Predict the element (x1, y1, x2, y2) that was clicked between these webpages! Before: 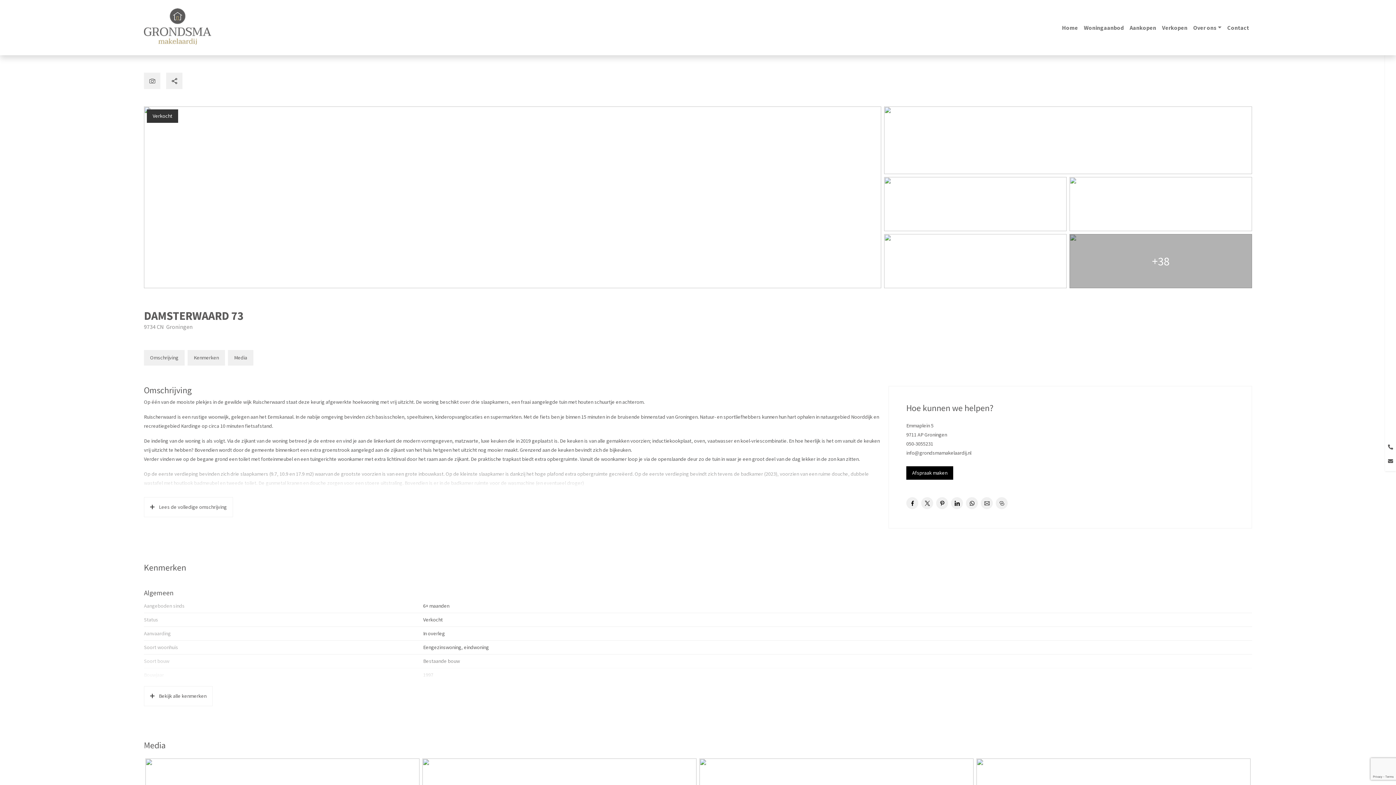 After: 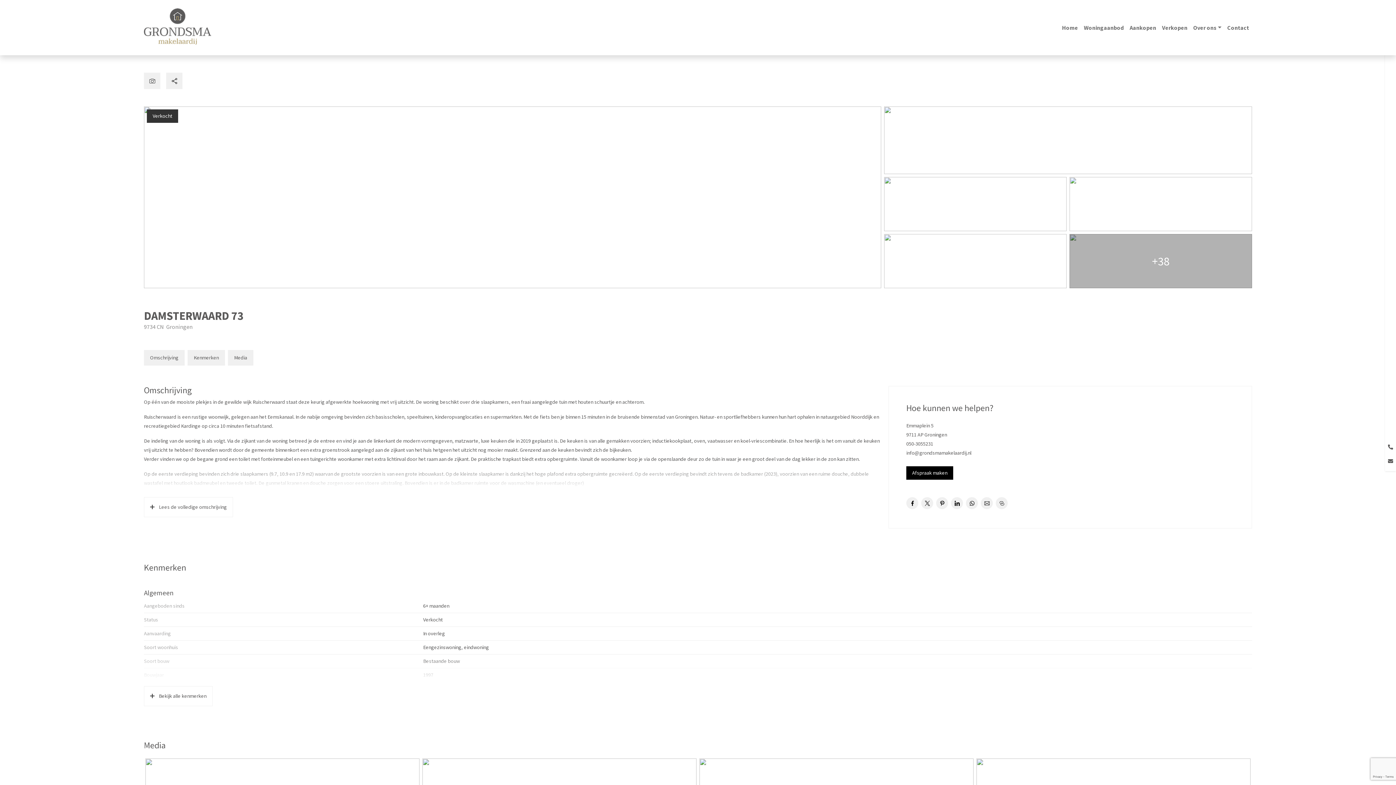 Action: bbox: (966, 497, 978, 509)